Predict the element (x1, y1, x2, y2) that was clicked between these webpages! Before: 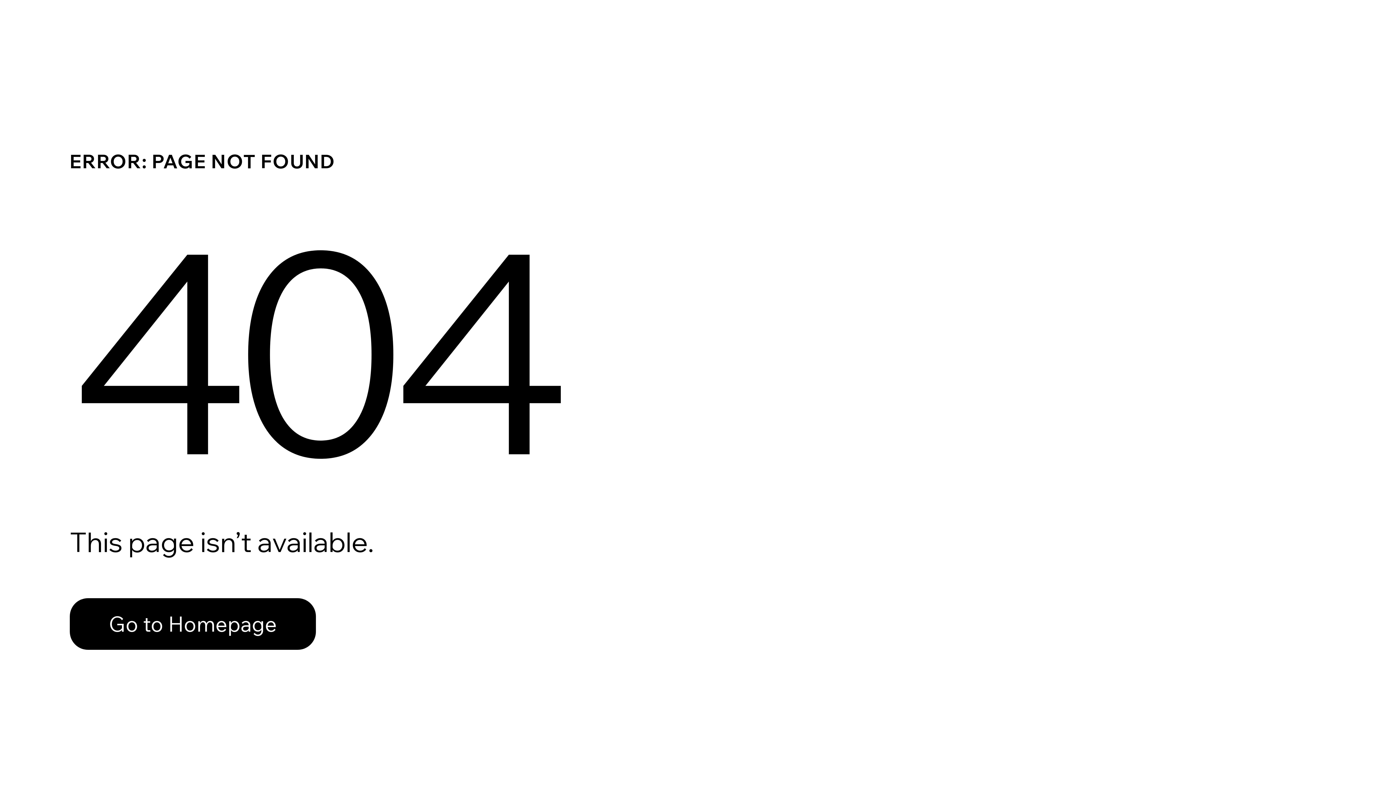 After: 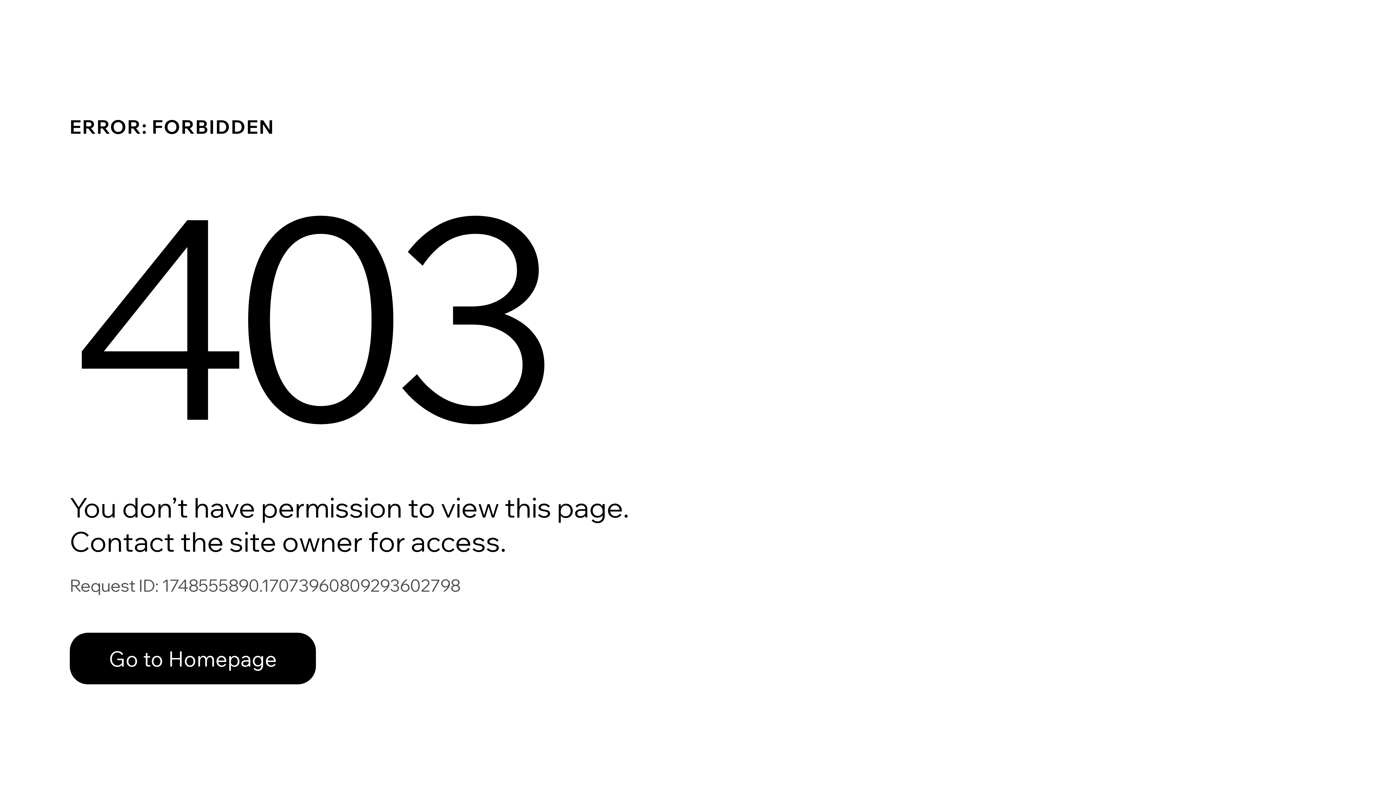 Action: label: Go to Homepage bbox: (69, 582, 768, 659)